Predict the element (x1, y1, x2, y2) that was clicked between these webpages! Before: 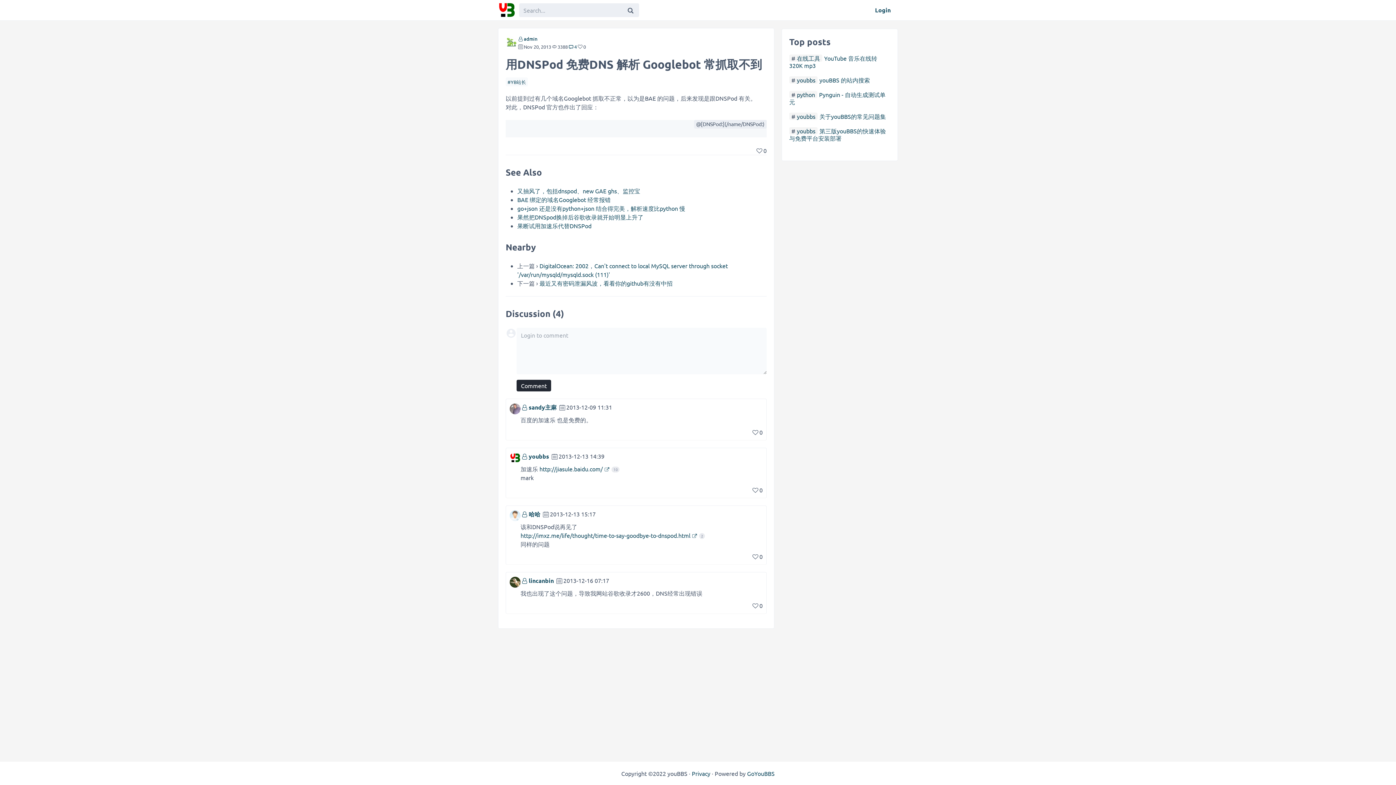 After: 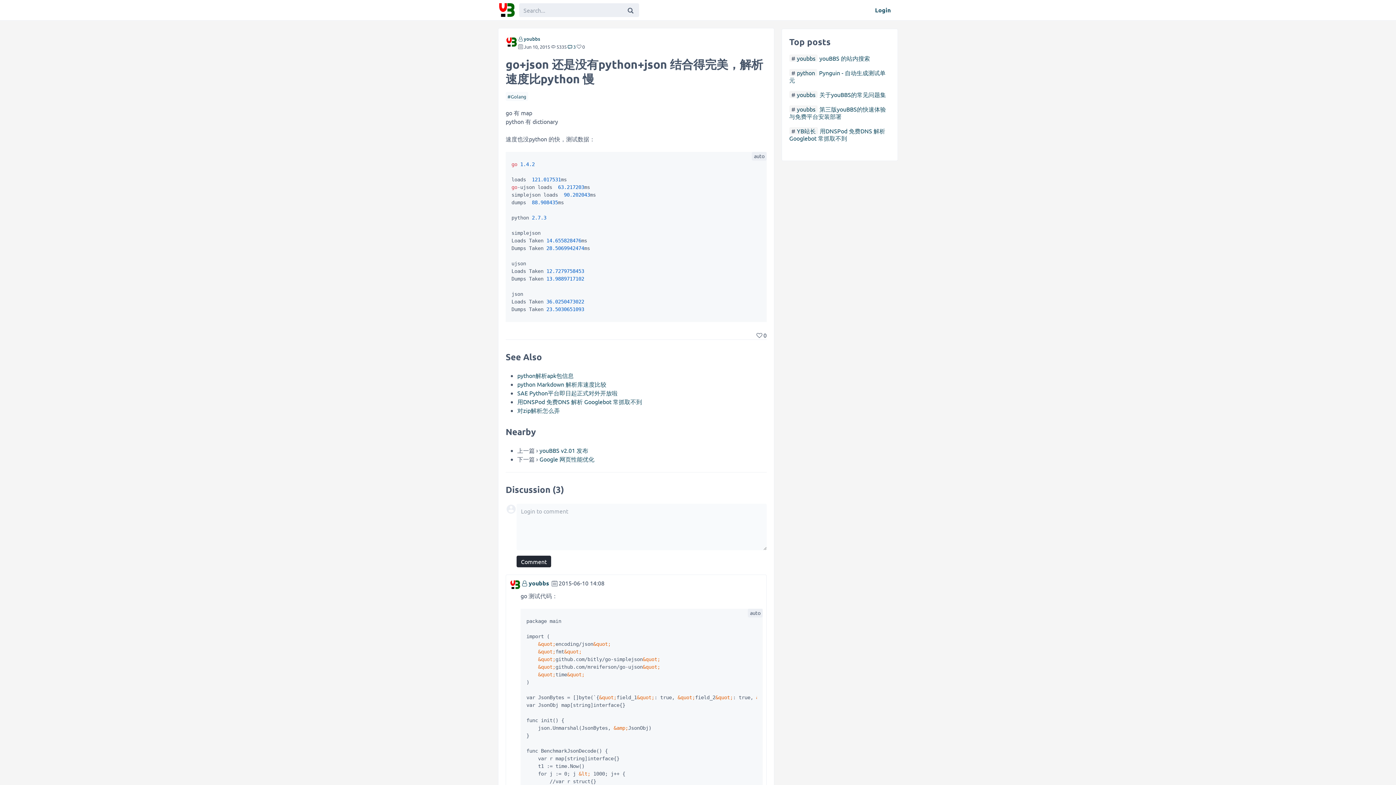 Action: bbox: (517, 204, 685, 212) label: go+json 还是没有python+json 结合得完美，解析速度比python 慢